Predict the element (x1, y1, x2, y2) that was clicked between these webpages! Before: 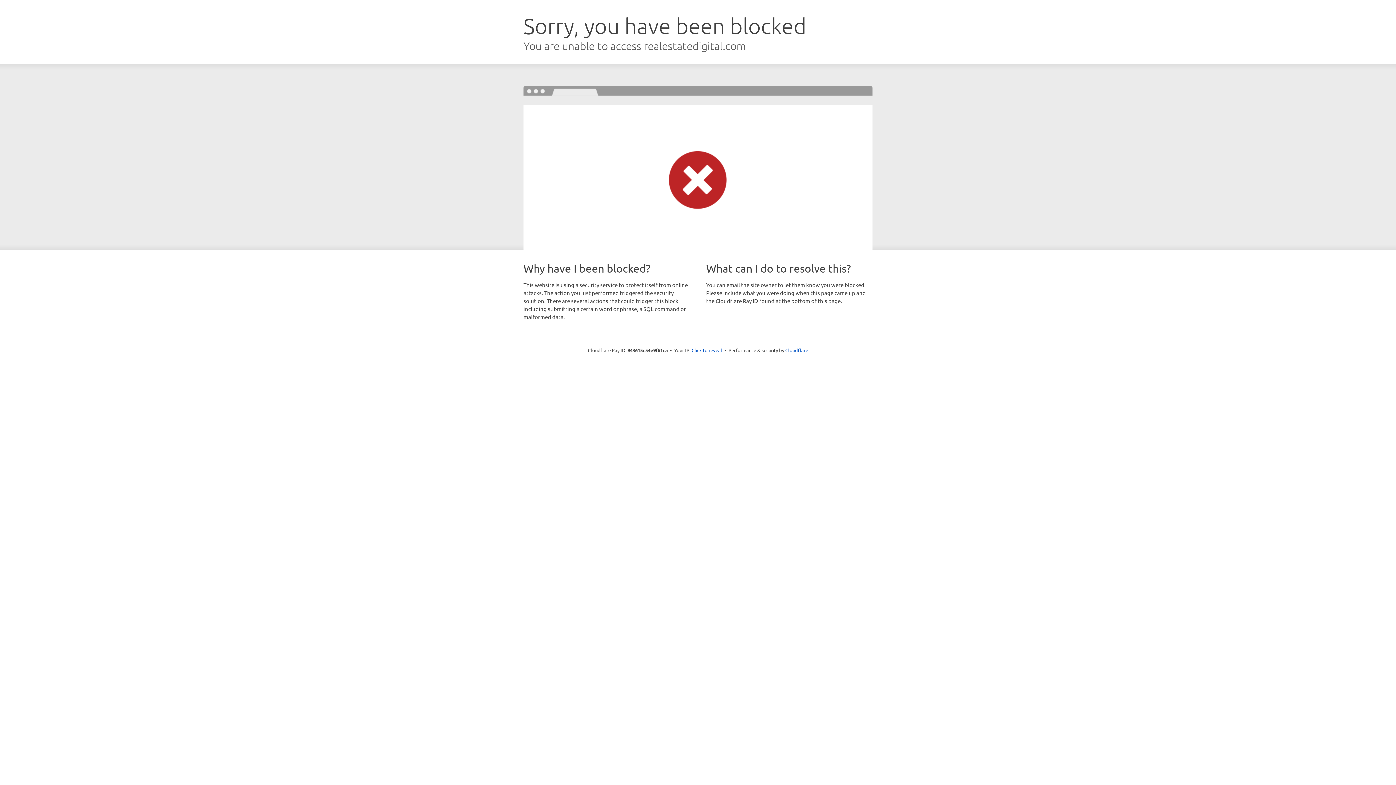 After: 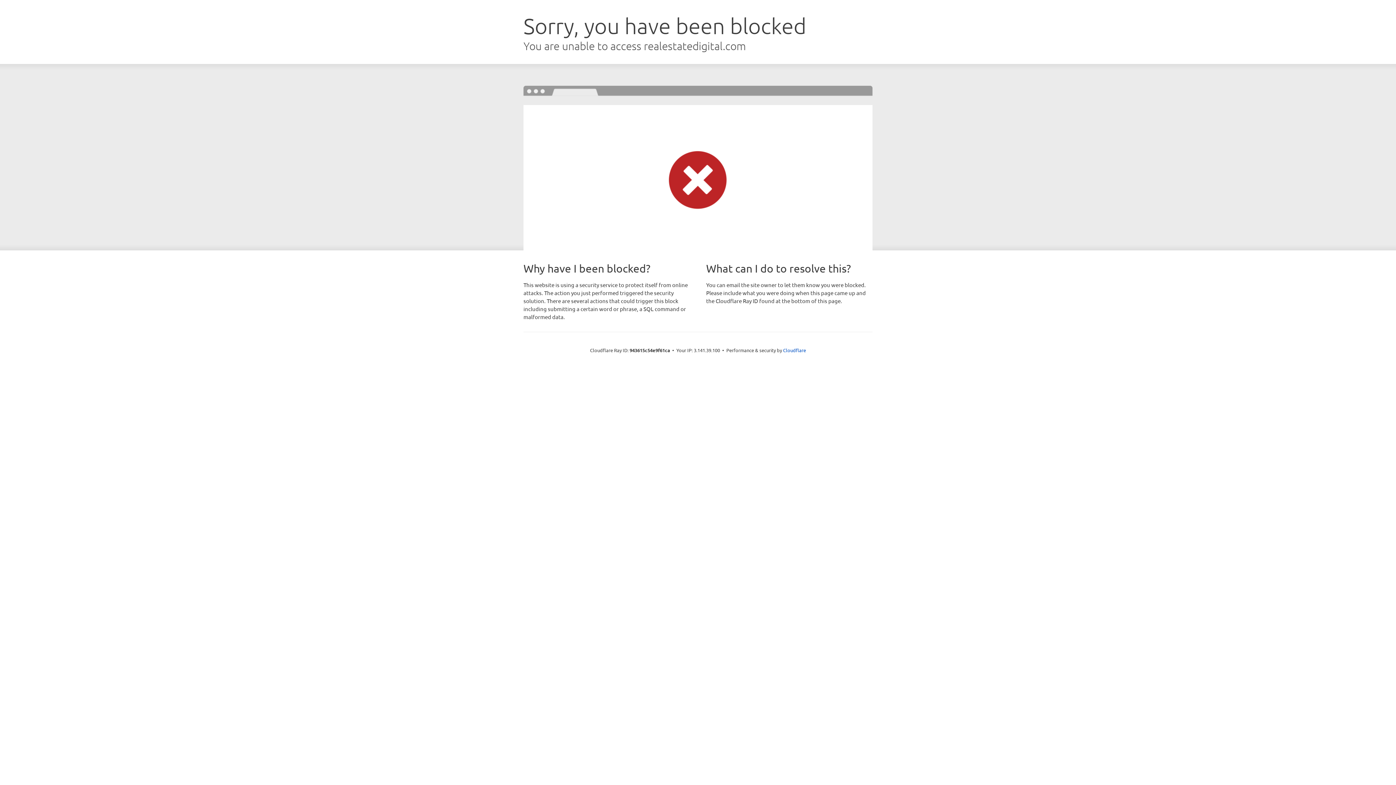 Action: bbox: (691, 346, 722, 353) label: Click to reveal